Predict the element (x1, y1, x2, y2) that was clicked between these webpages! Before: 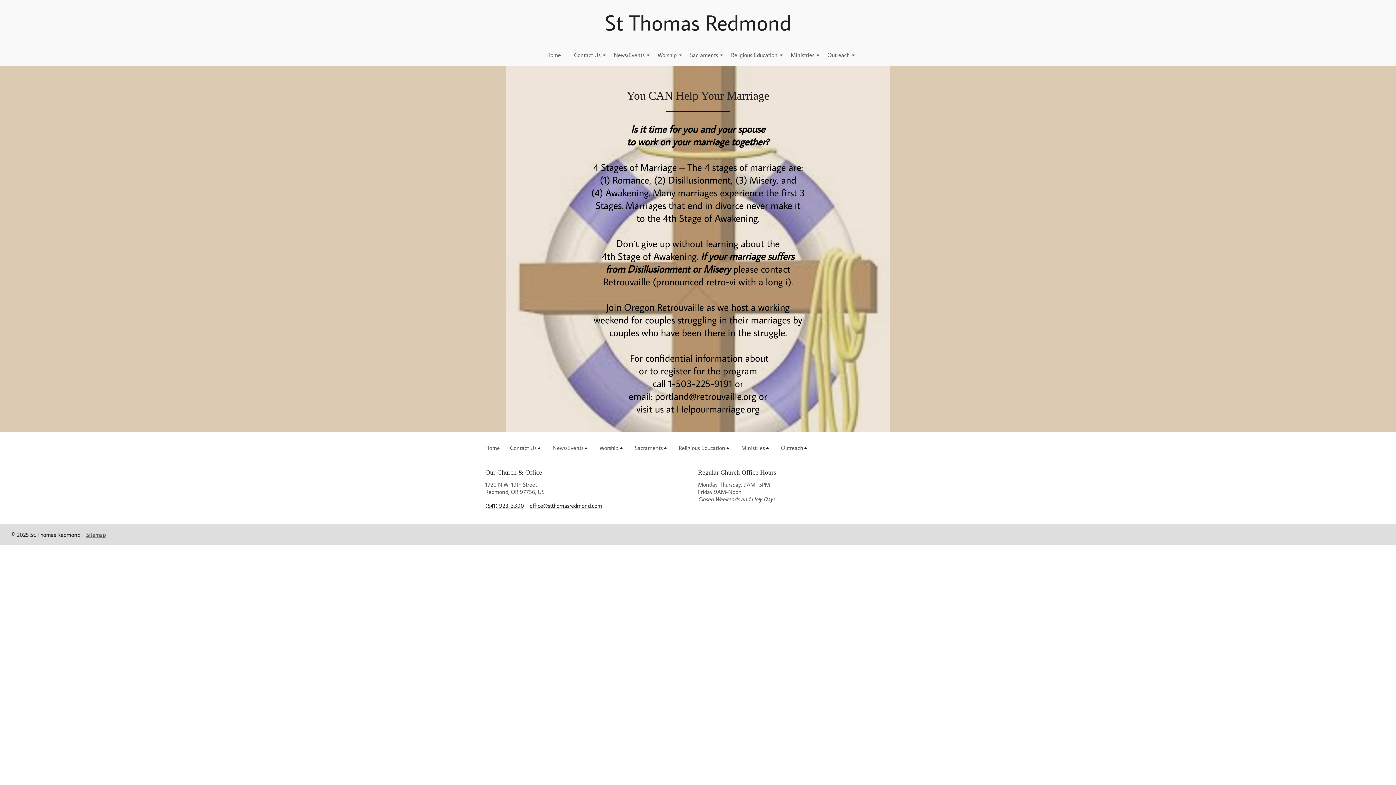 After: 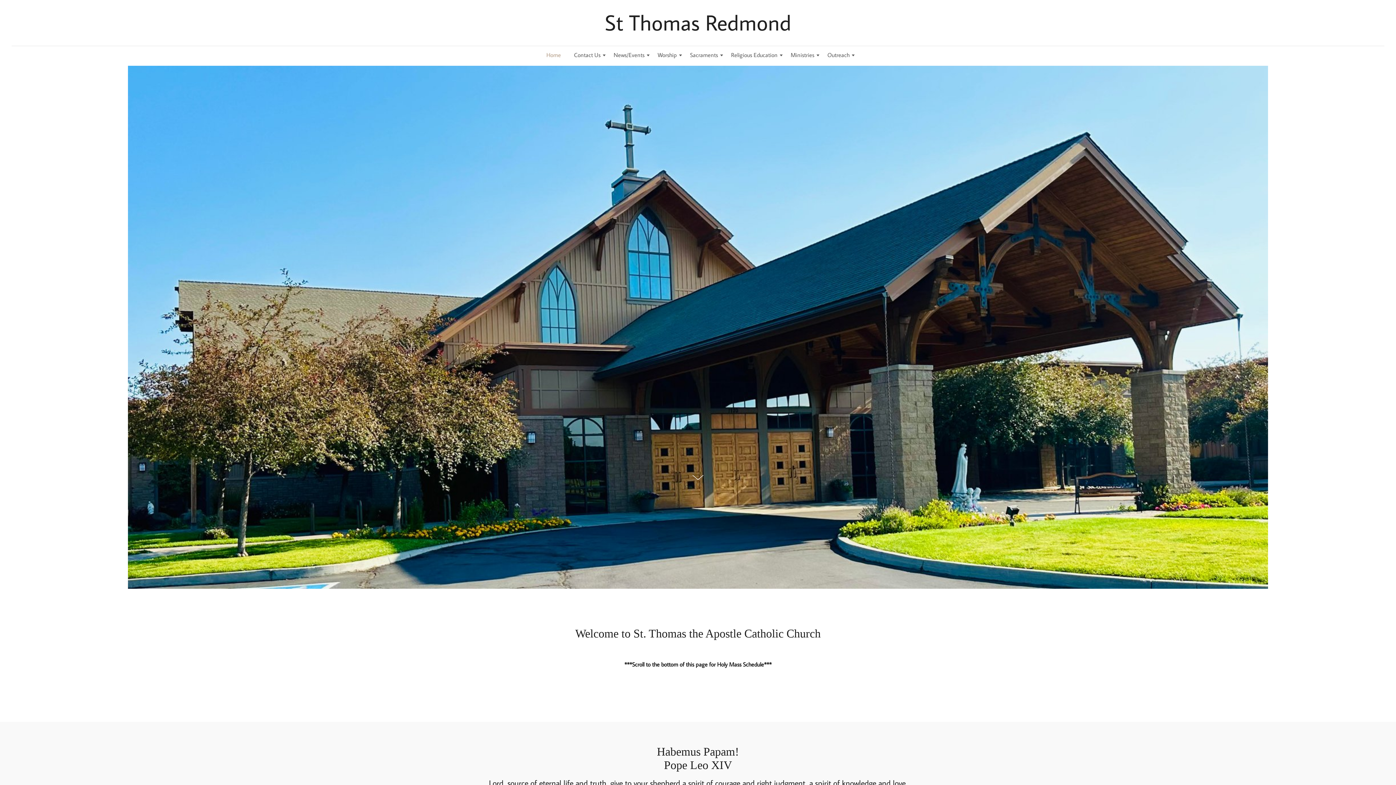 Action: label: Home bbox: (540, 47, 566, 62)